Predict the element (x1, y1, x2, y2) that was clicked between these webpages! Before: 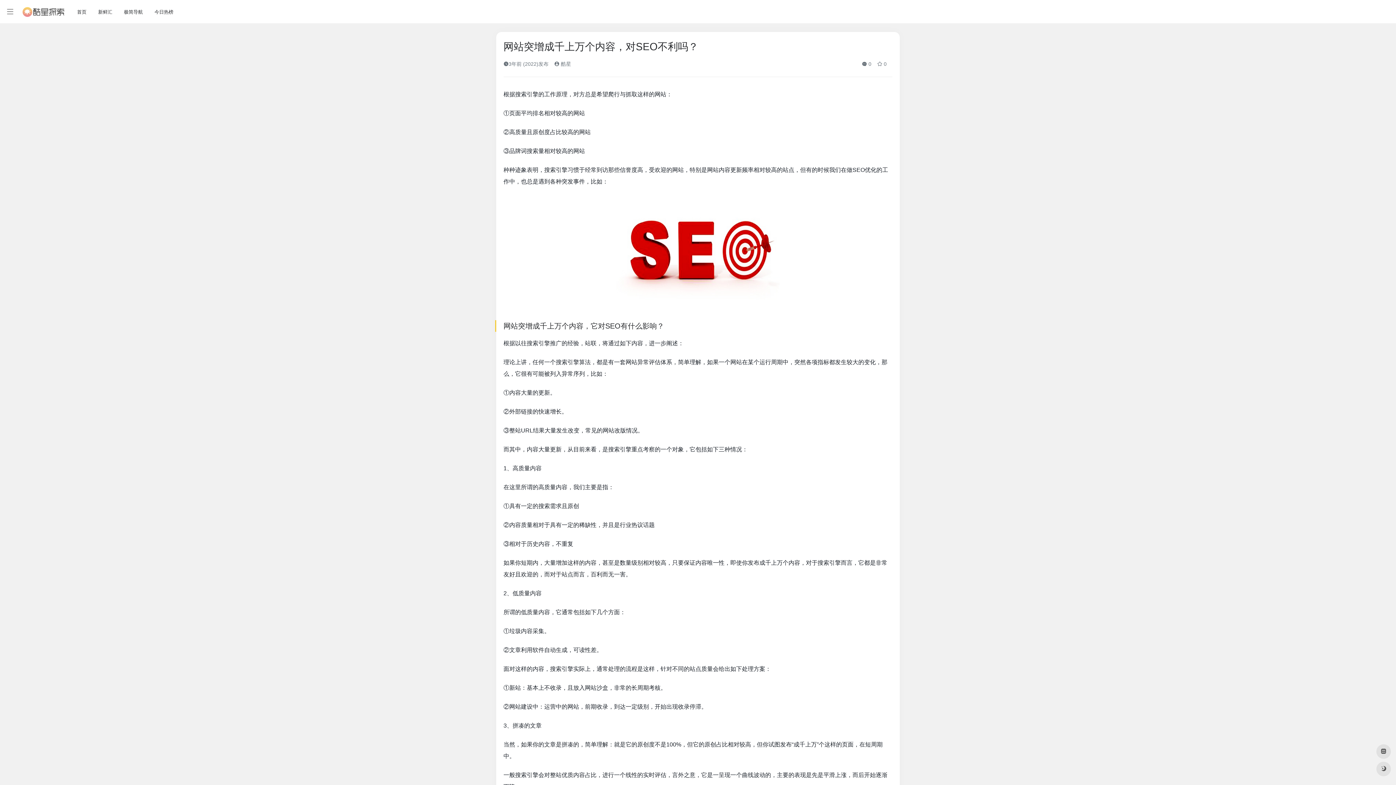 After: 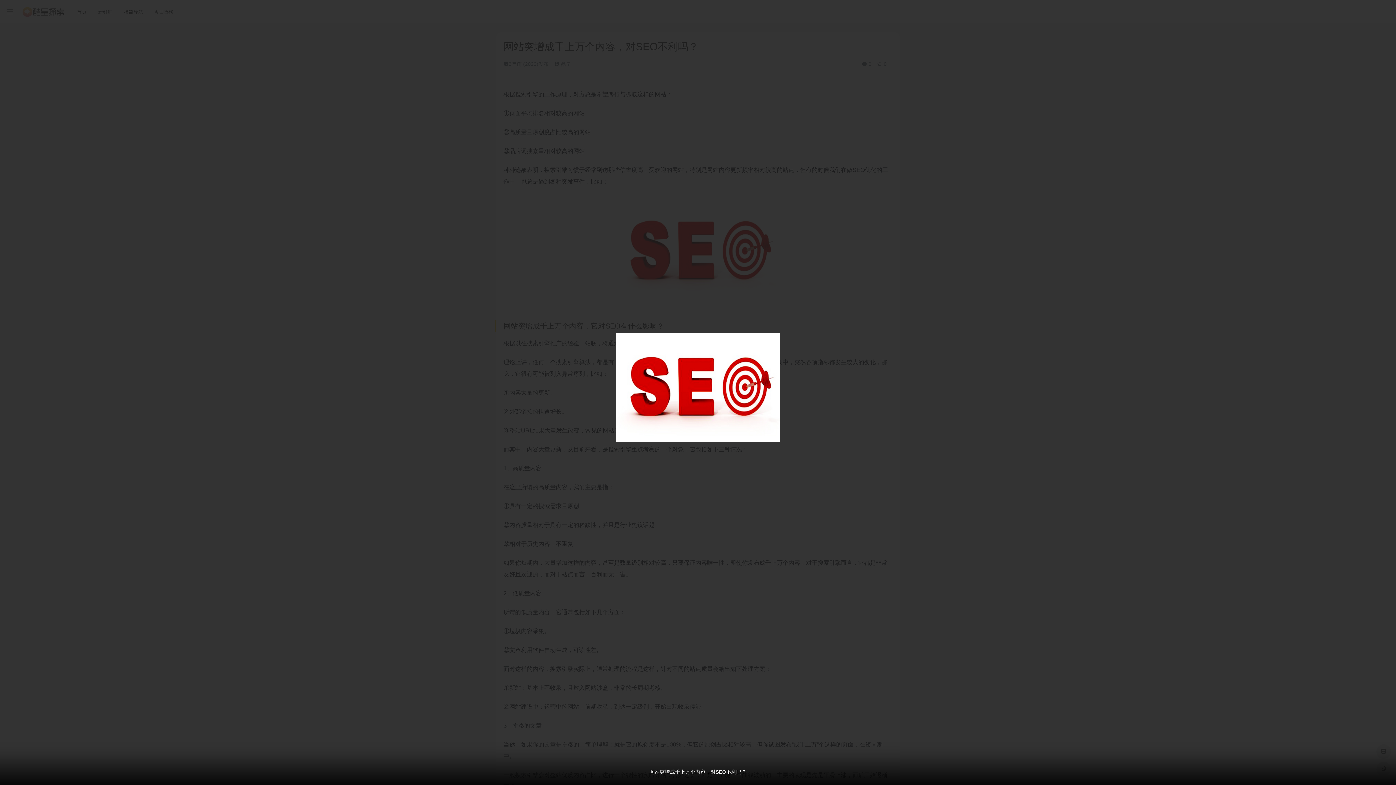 Action: bbox: (616, 250, 780, 256)